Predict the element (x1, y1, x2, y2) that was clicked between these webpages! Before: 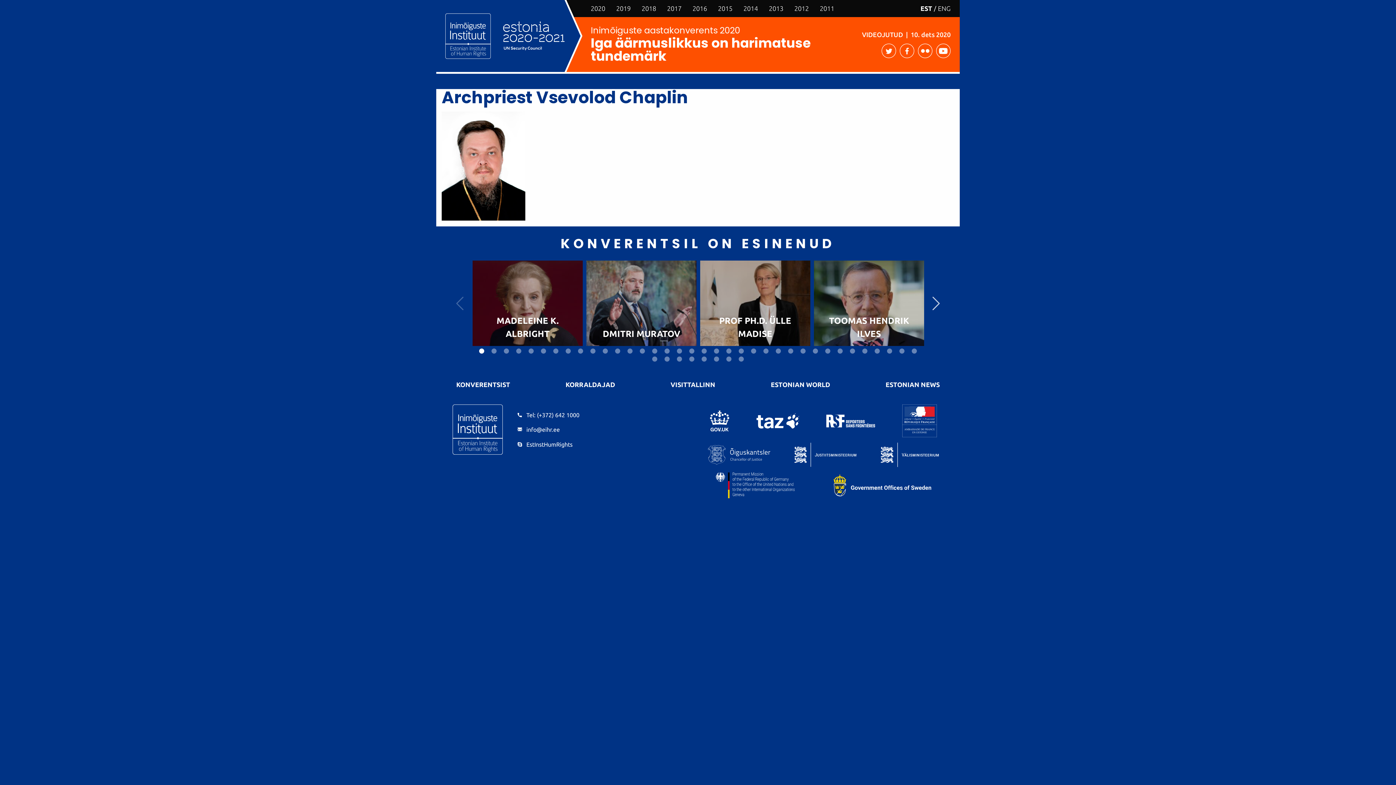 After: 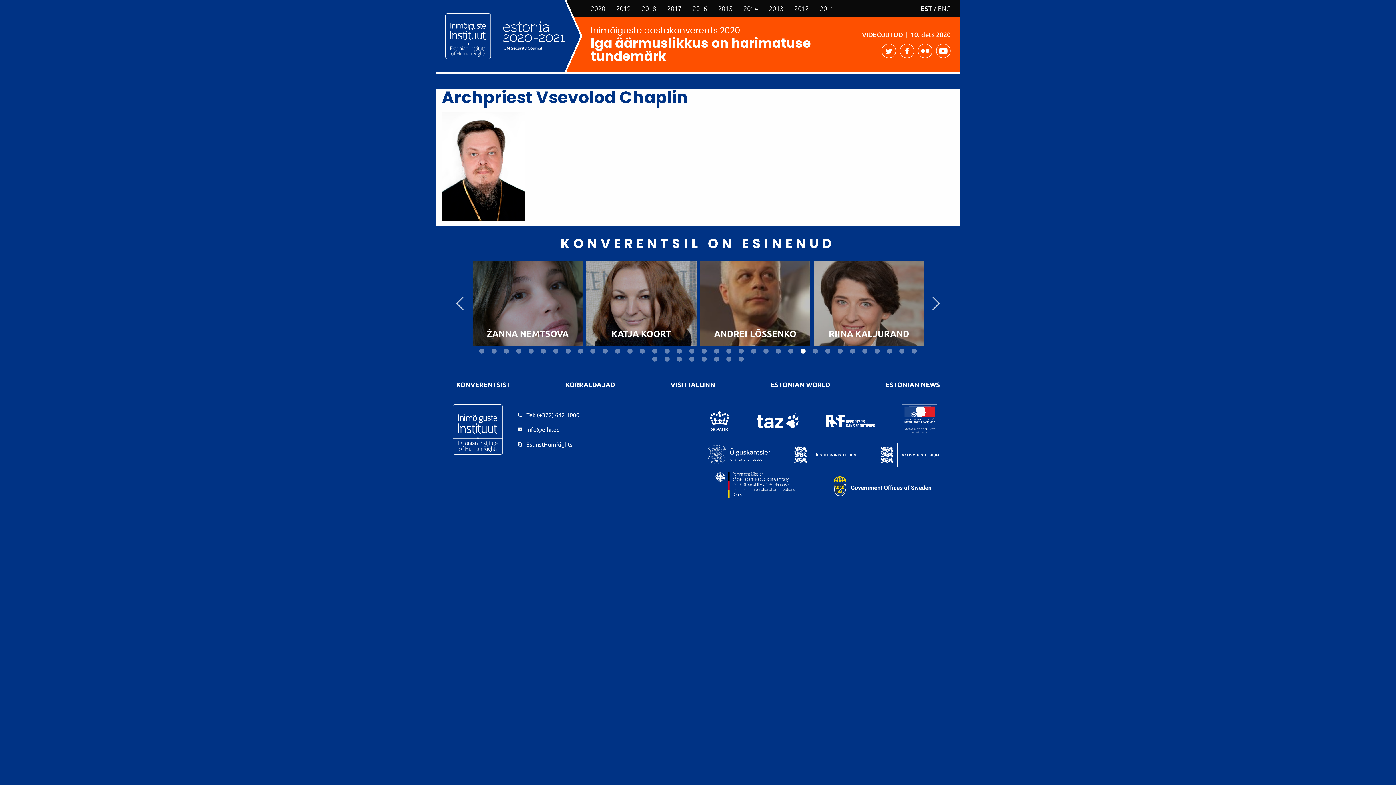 Action: label: 27 bbox: (800, 348, 805, 353)